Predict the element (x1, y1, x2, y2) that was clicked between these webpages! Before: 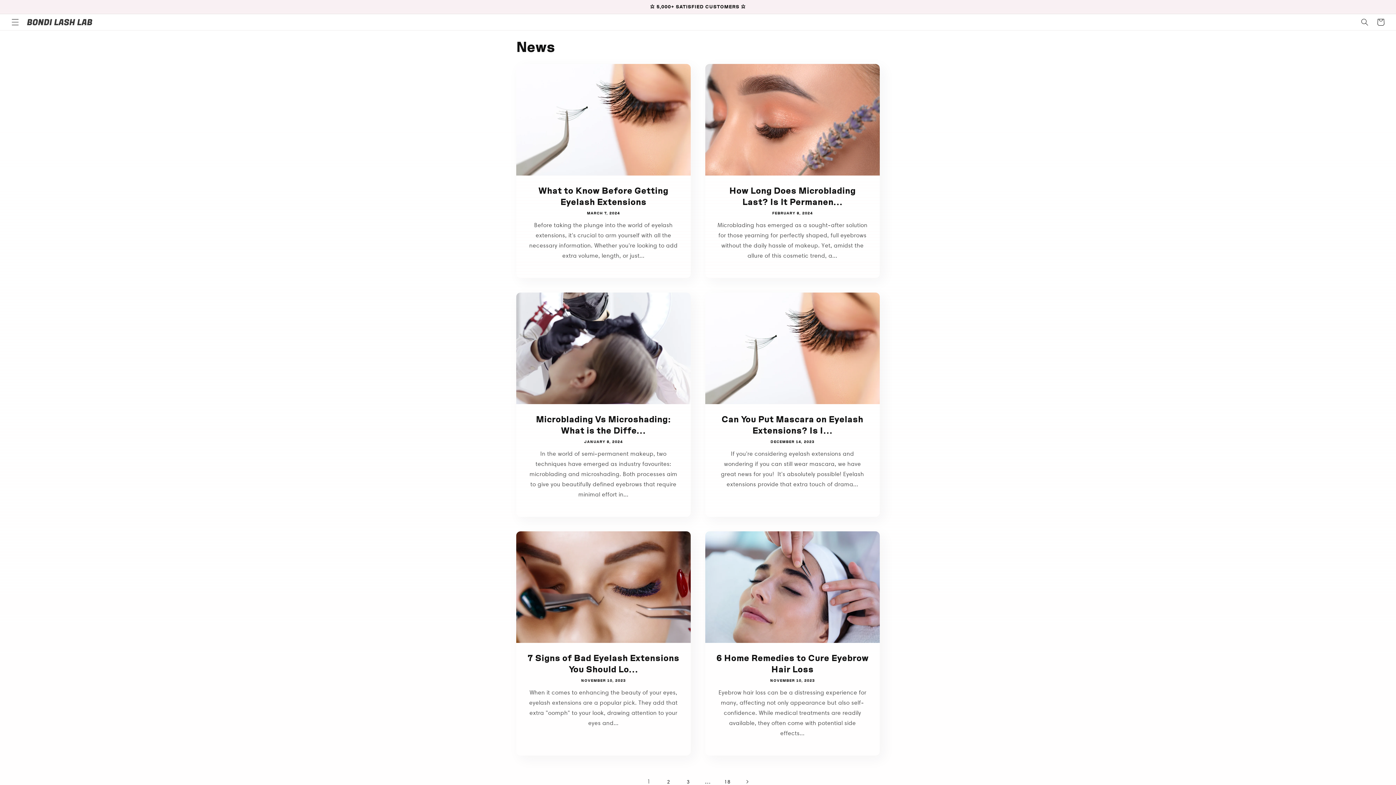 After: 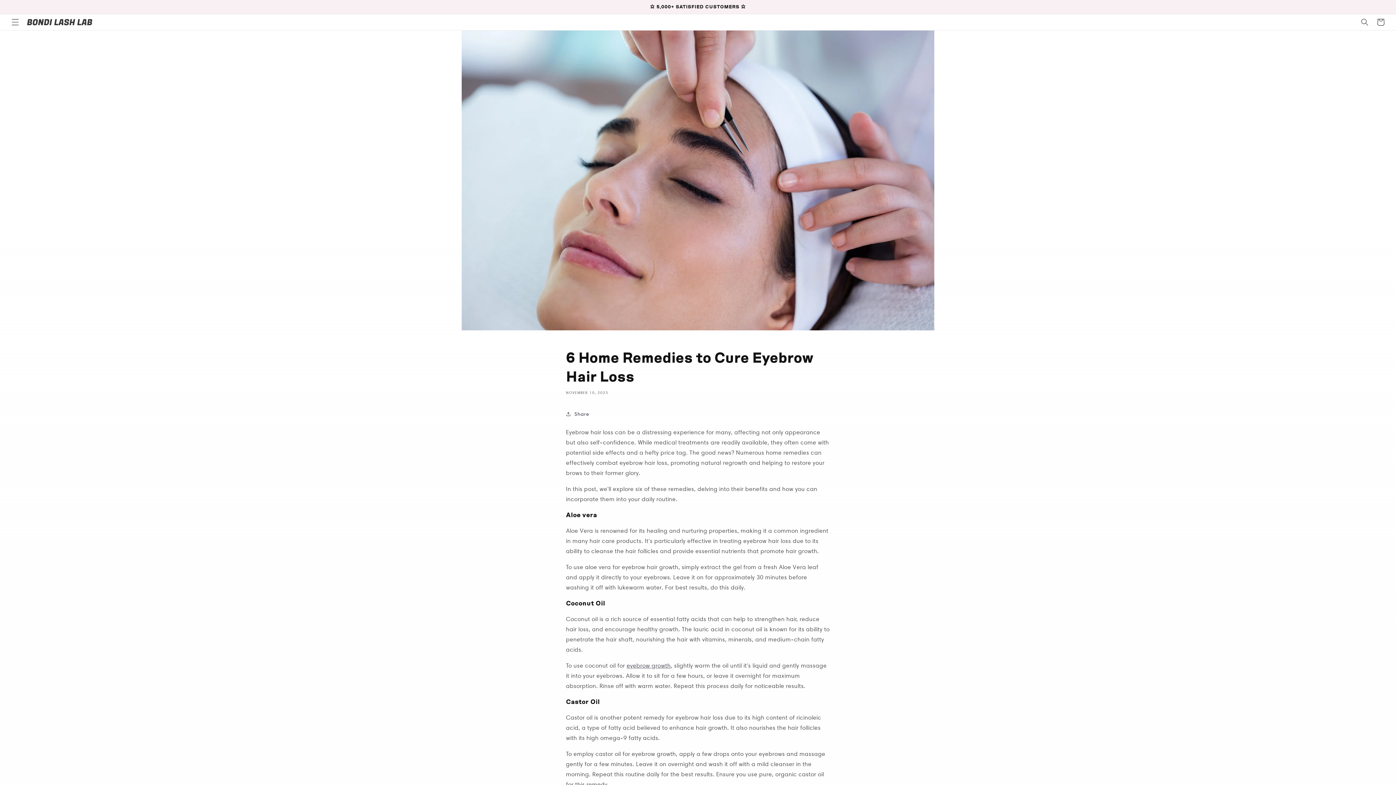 Action: label: 6 Home Remedies to Cure Eyebrow Hair Loss bbox: (716, 653, 869, 675)